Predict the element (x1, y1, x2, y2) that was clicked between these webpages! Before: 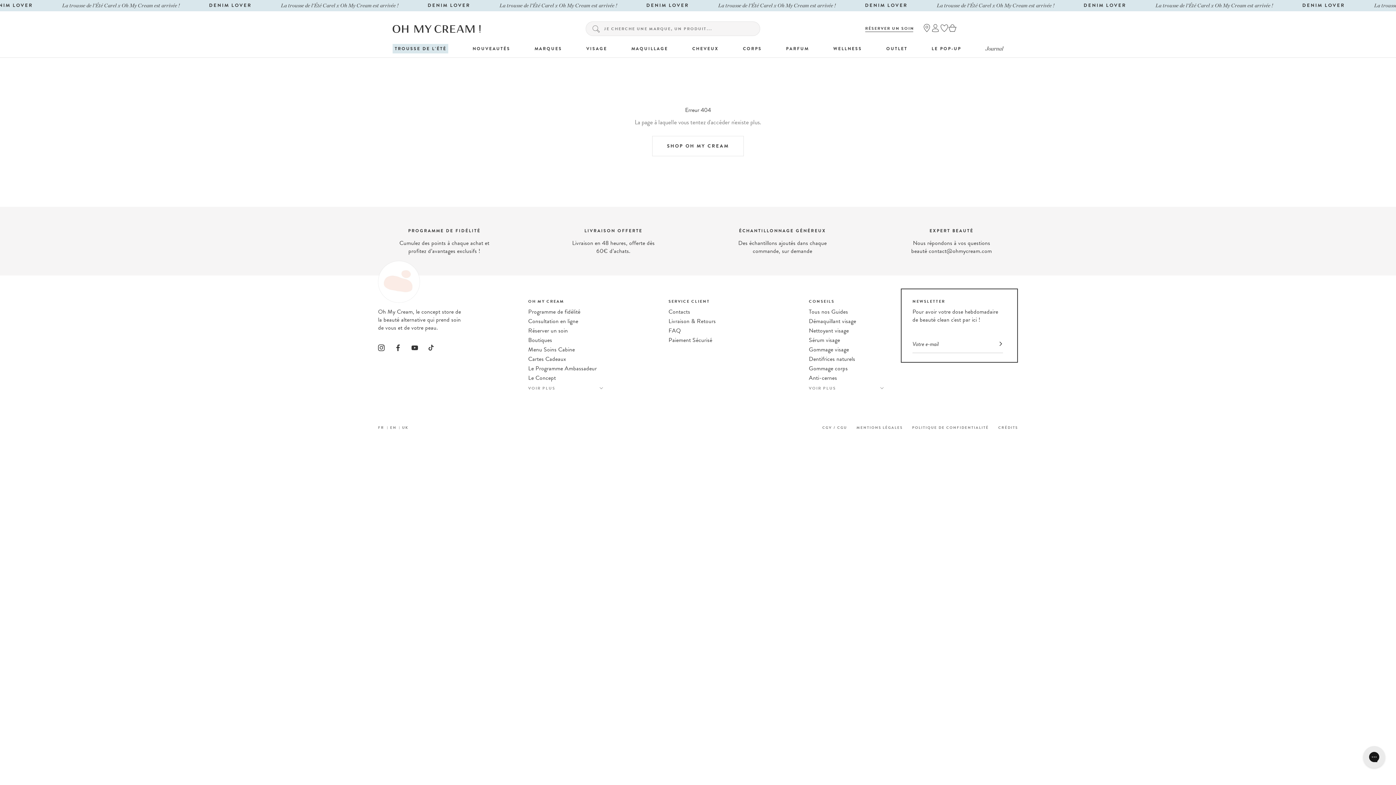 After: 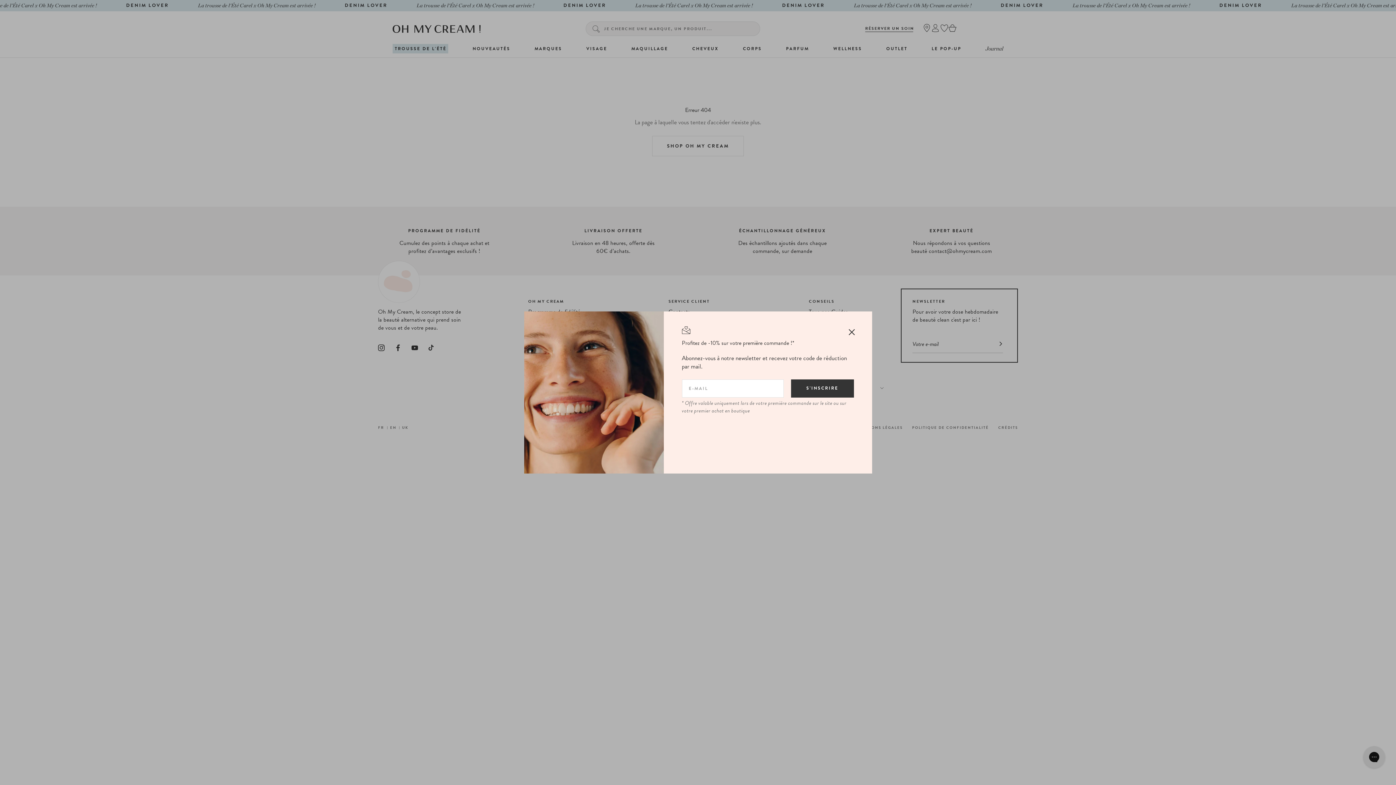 Action: label: Consultation en ligne bbox: (528, 317, 578, 325)